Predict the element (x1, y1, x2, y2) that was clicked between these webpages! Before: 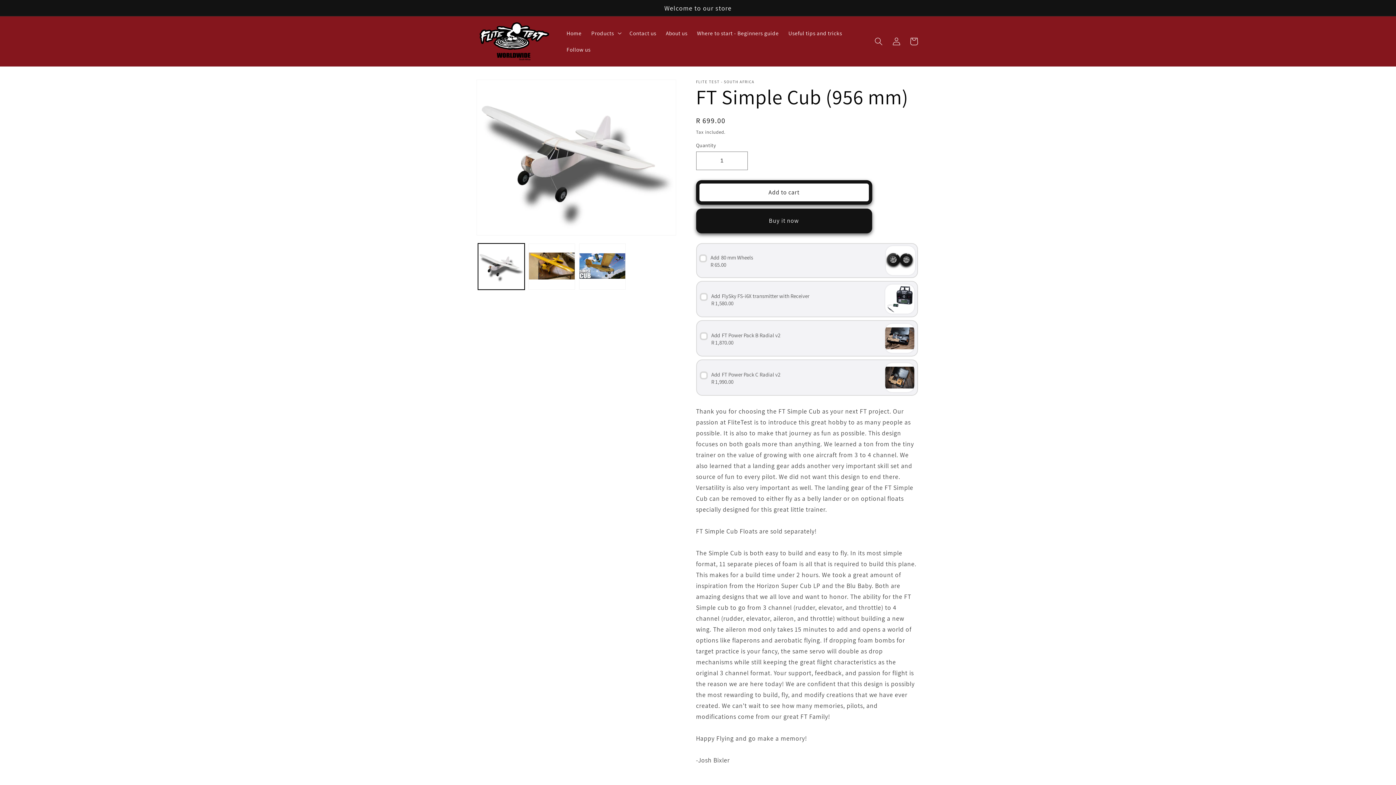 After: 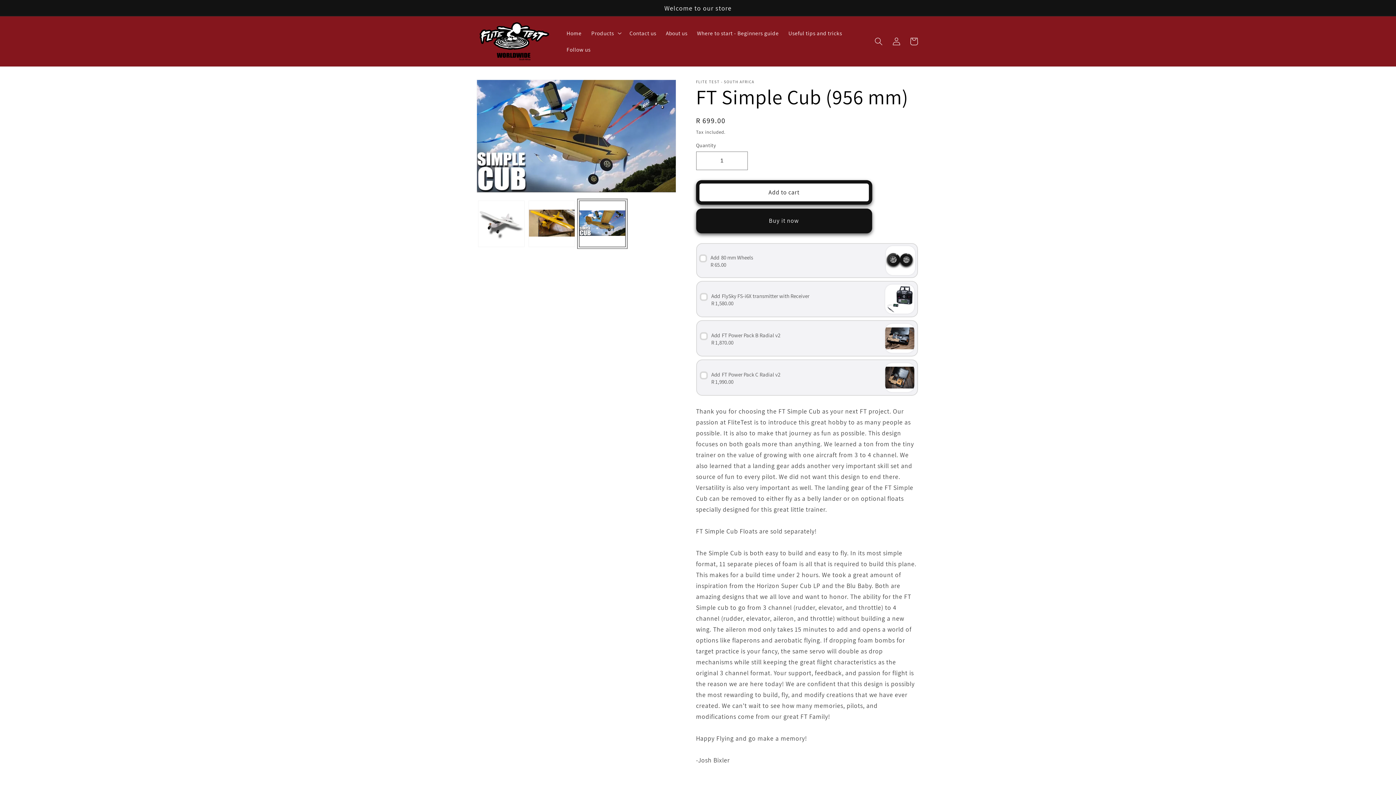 Action: label: Load image 3 in gallery view bbox: (579, 243, 625, 289)